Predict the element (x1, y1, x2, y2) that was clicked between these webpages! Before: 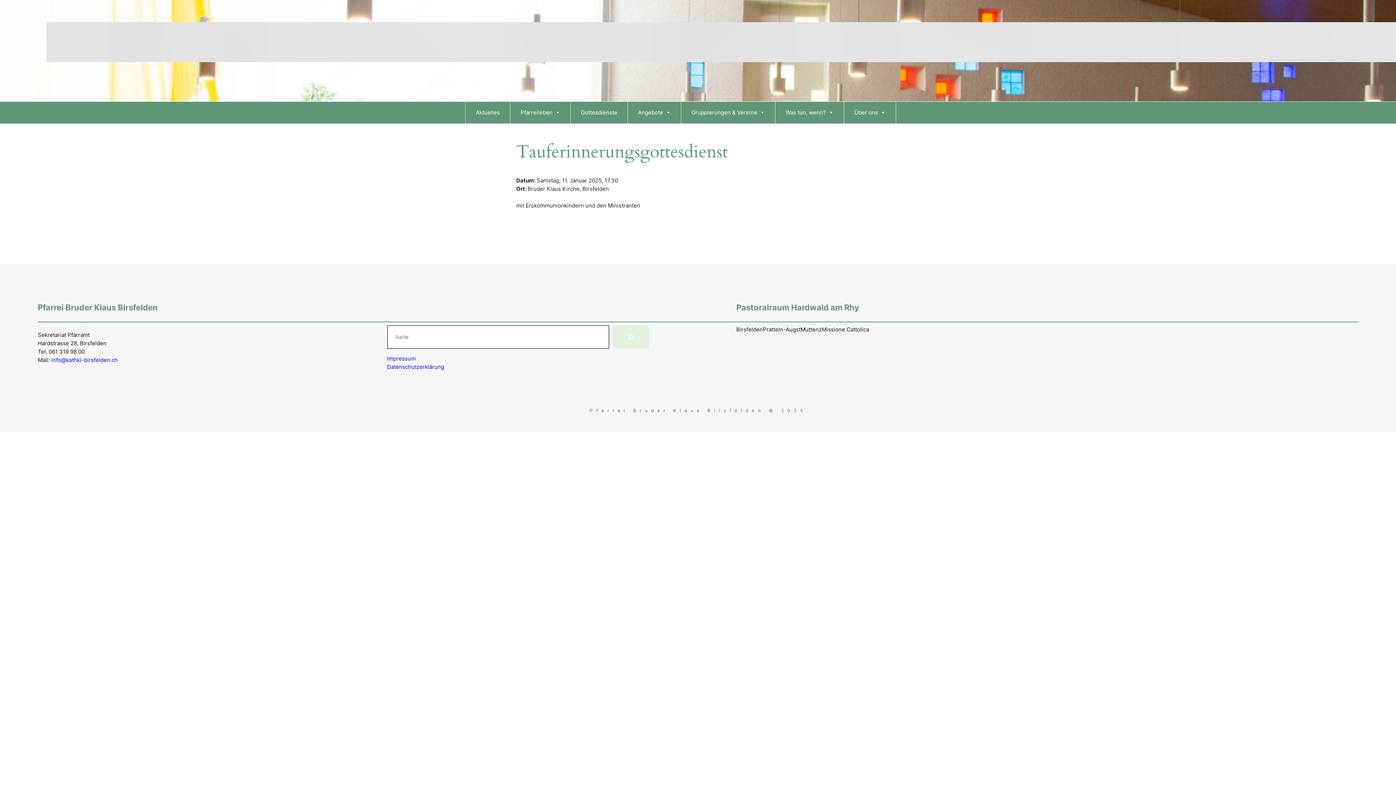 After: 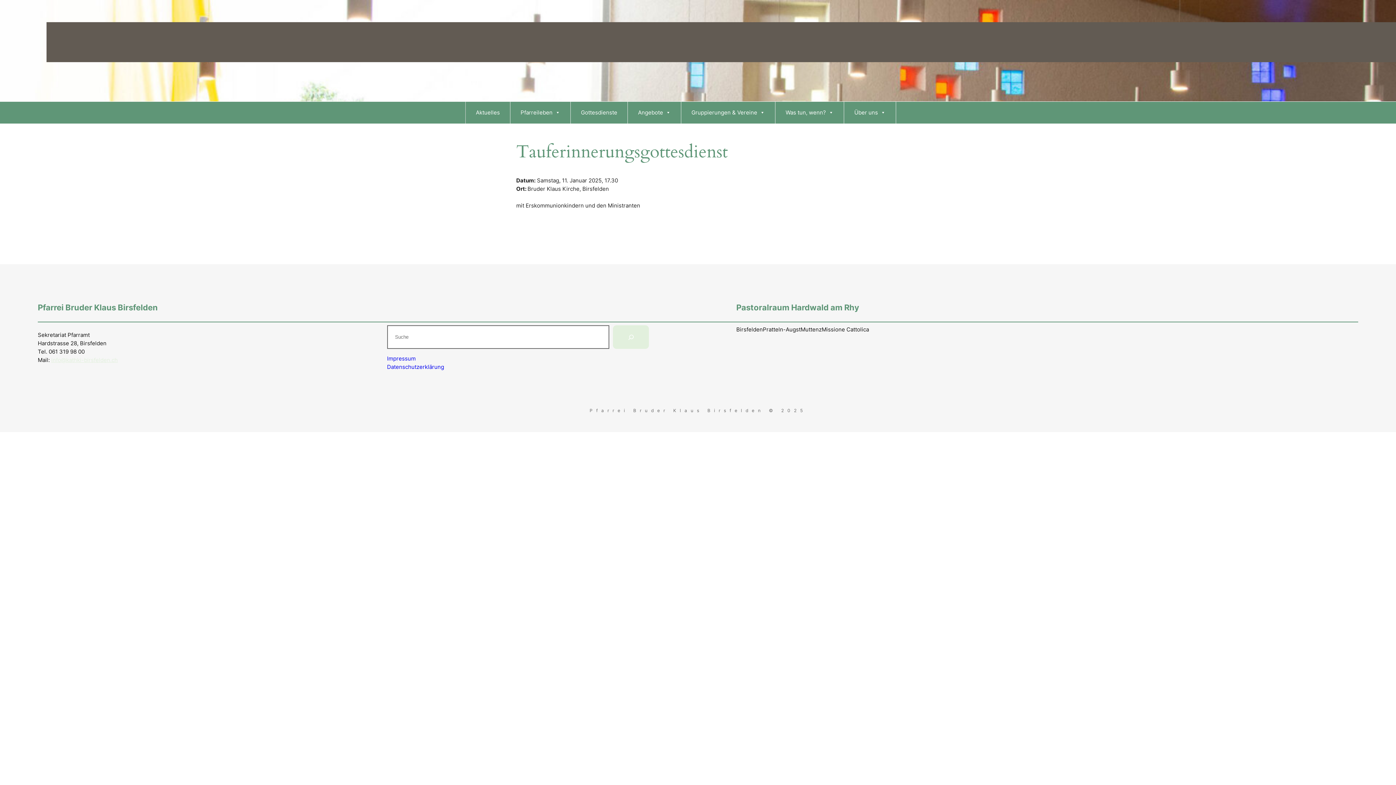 Action: label: info@kathki-birsfelden.ch bbox: (51, 356, 117, 363)